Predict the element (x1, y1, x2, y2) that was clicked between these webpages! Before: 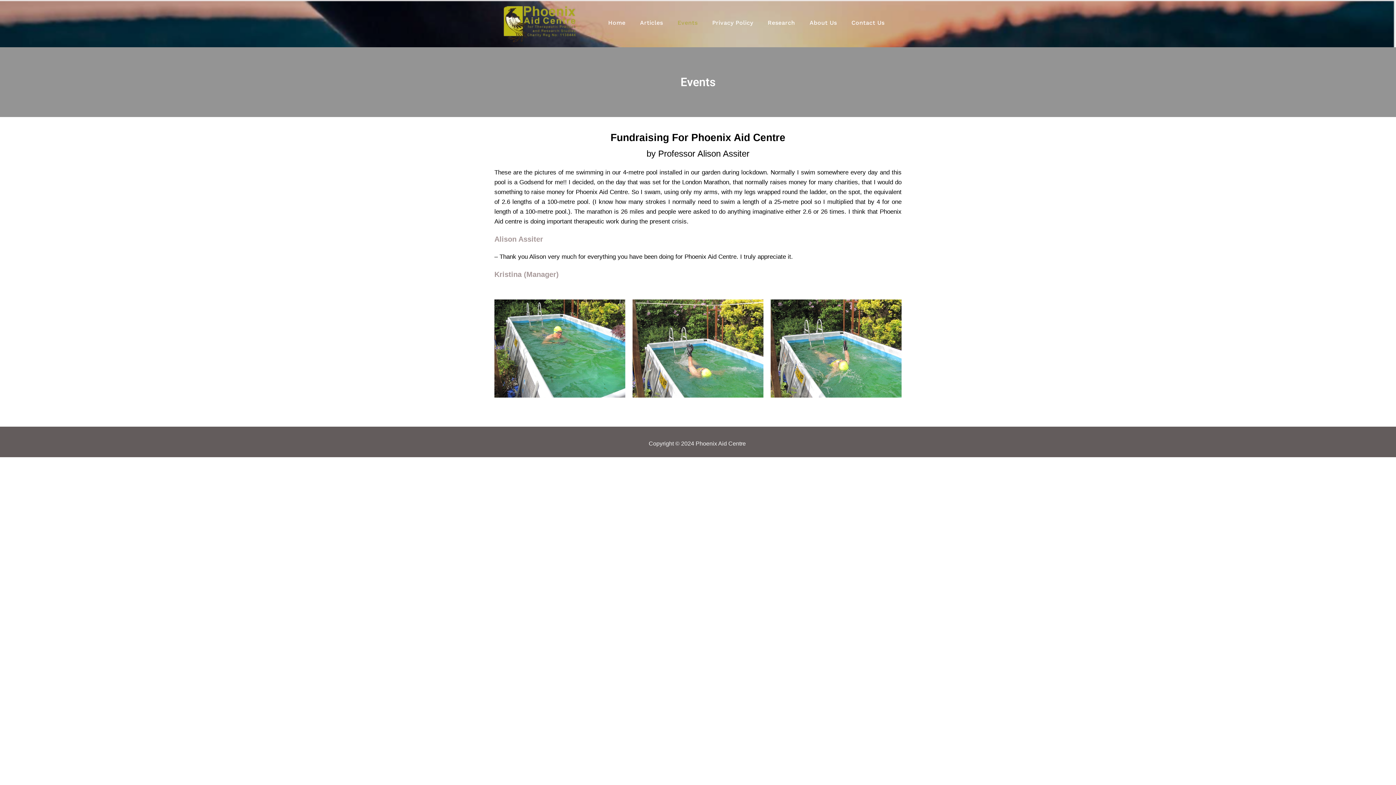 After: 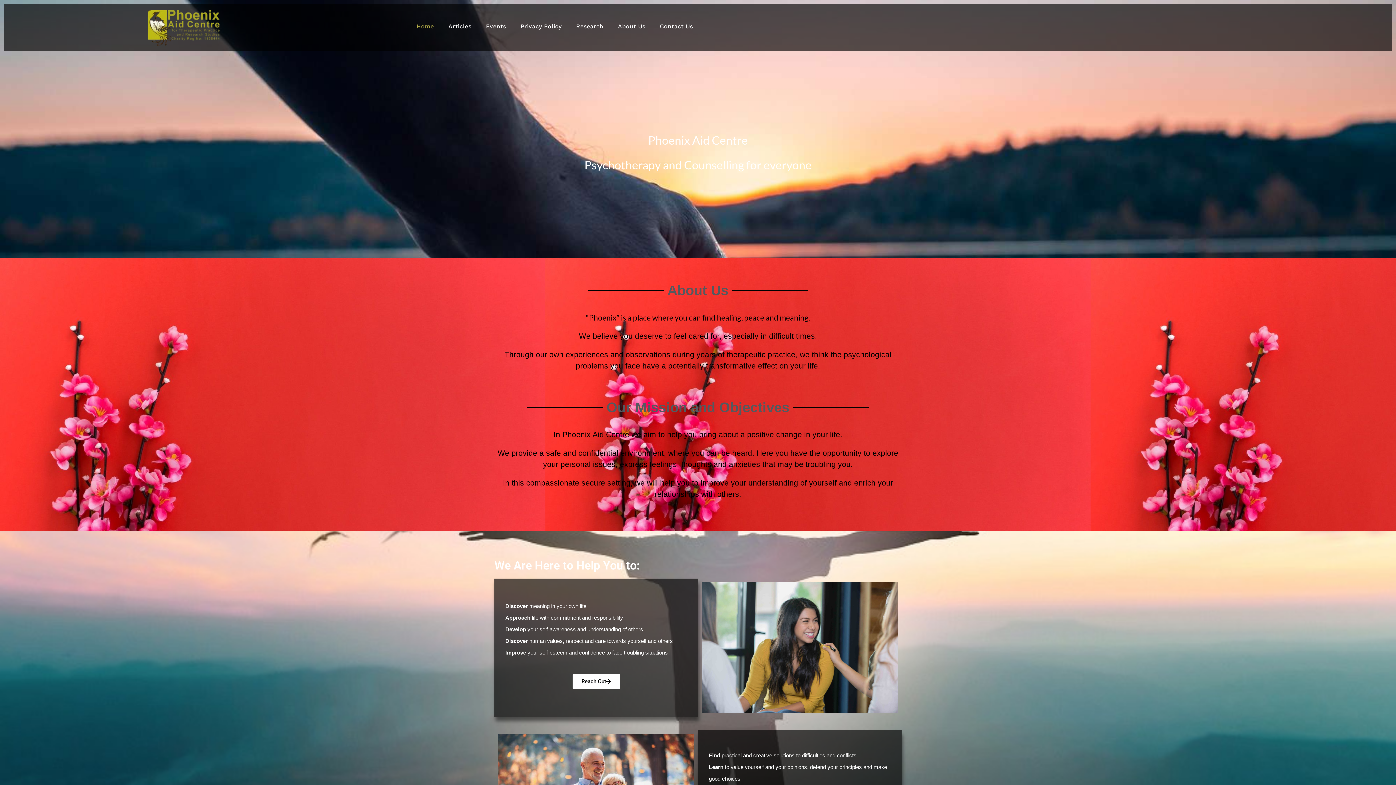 Action: bbox: (601, 14, 632, 31) label: Home